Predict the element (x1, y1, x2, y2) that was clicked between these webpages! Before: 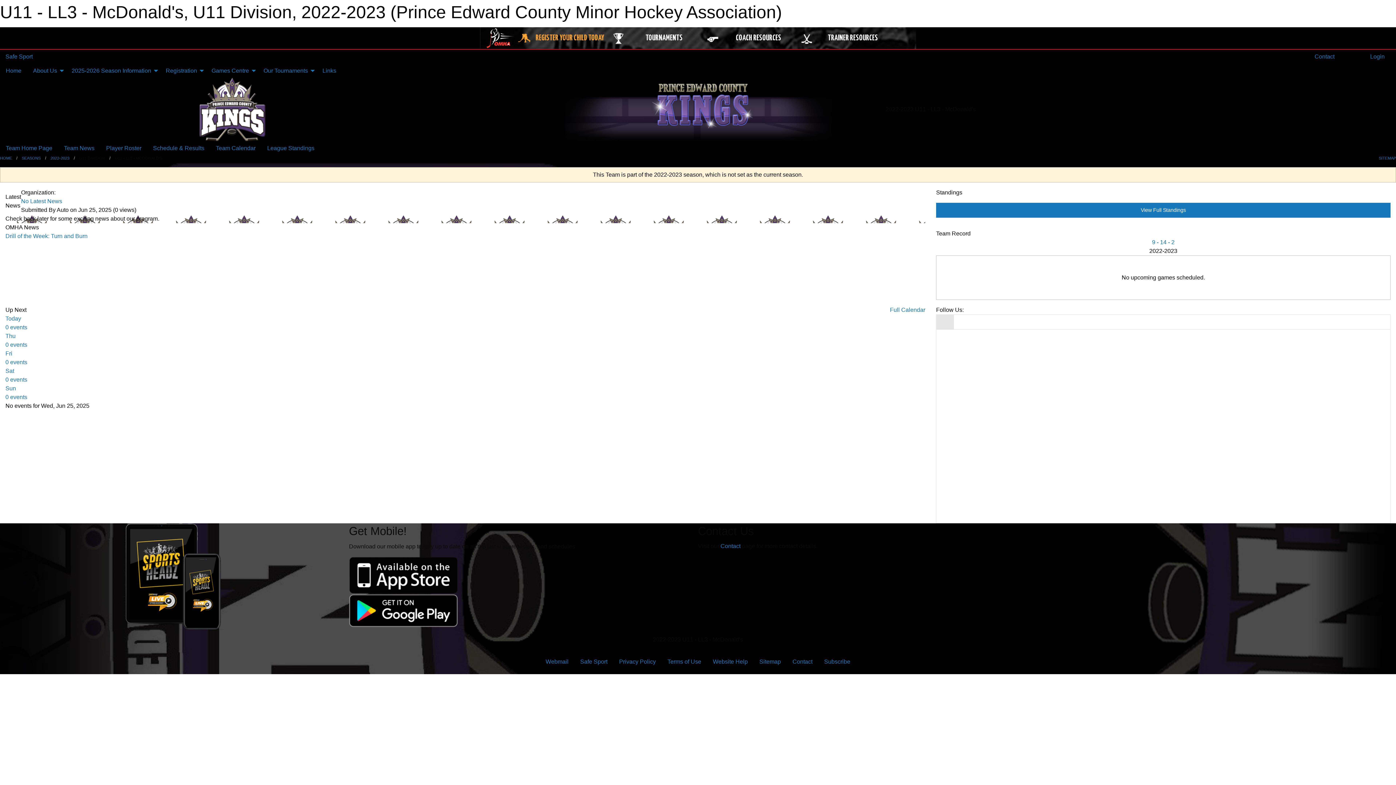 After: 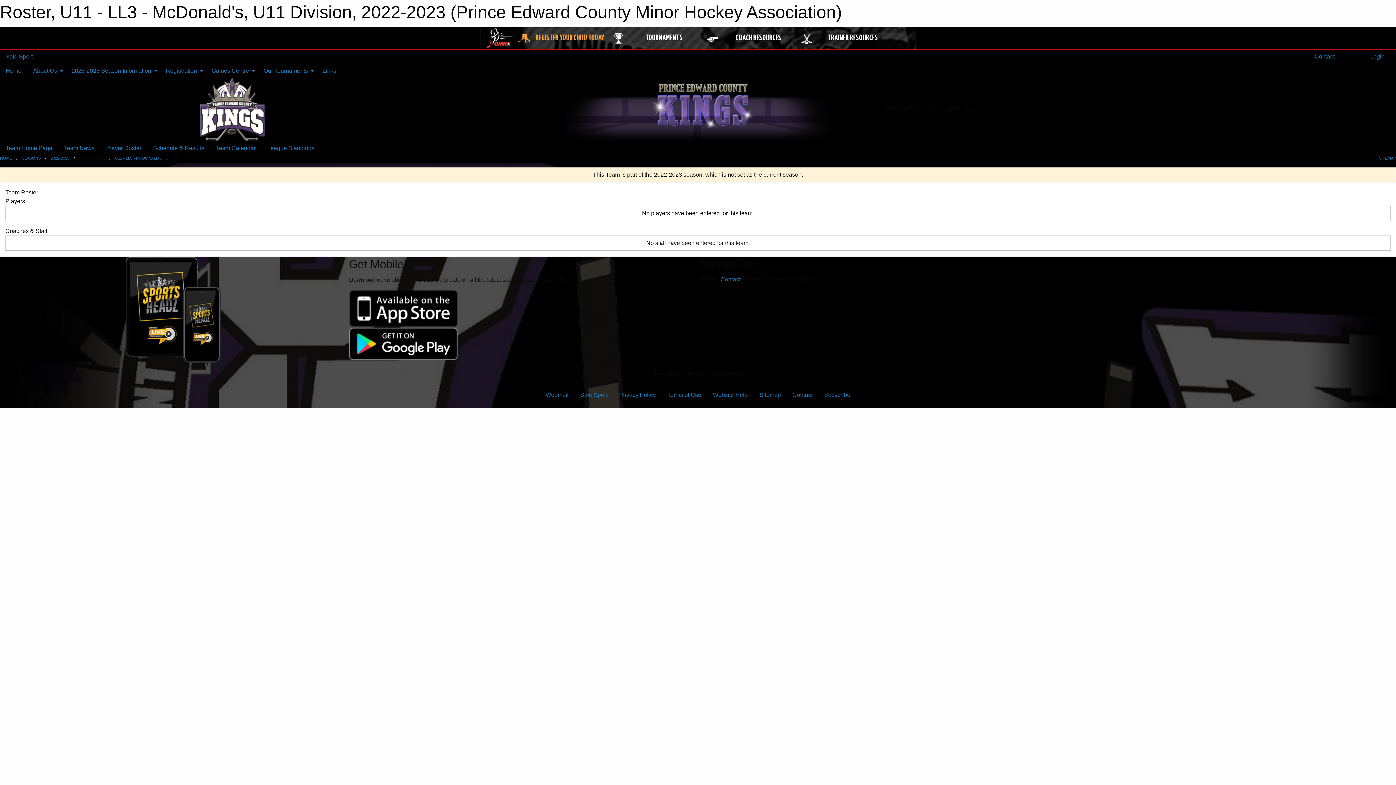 Action: label: Player Roster bbox: (100, 141, 147, 155)